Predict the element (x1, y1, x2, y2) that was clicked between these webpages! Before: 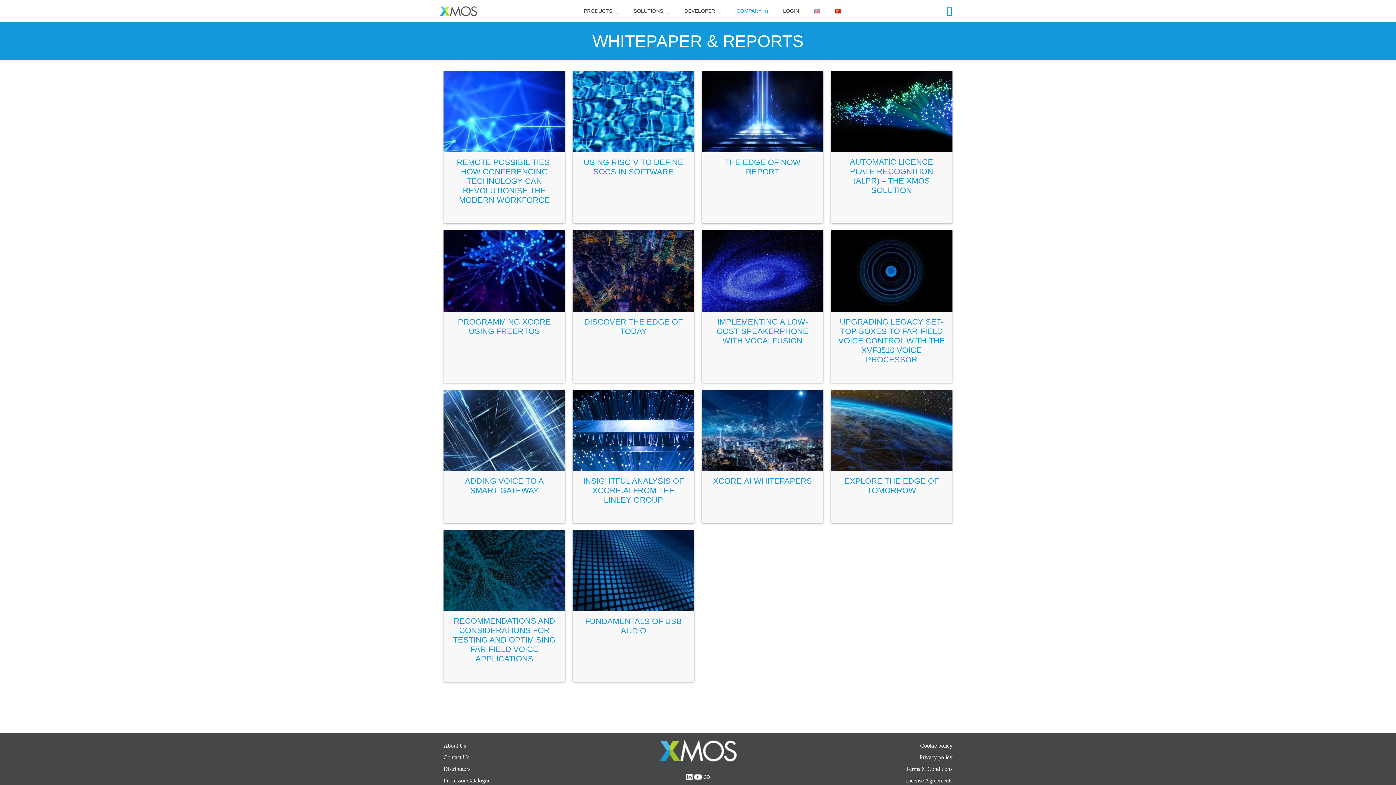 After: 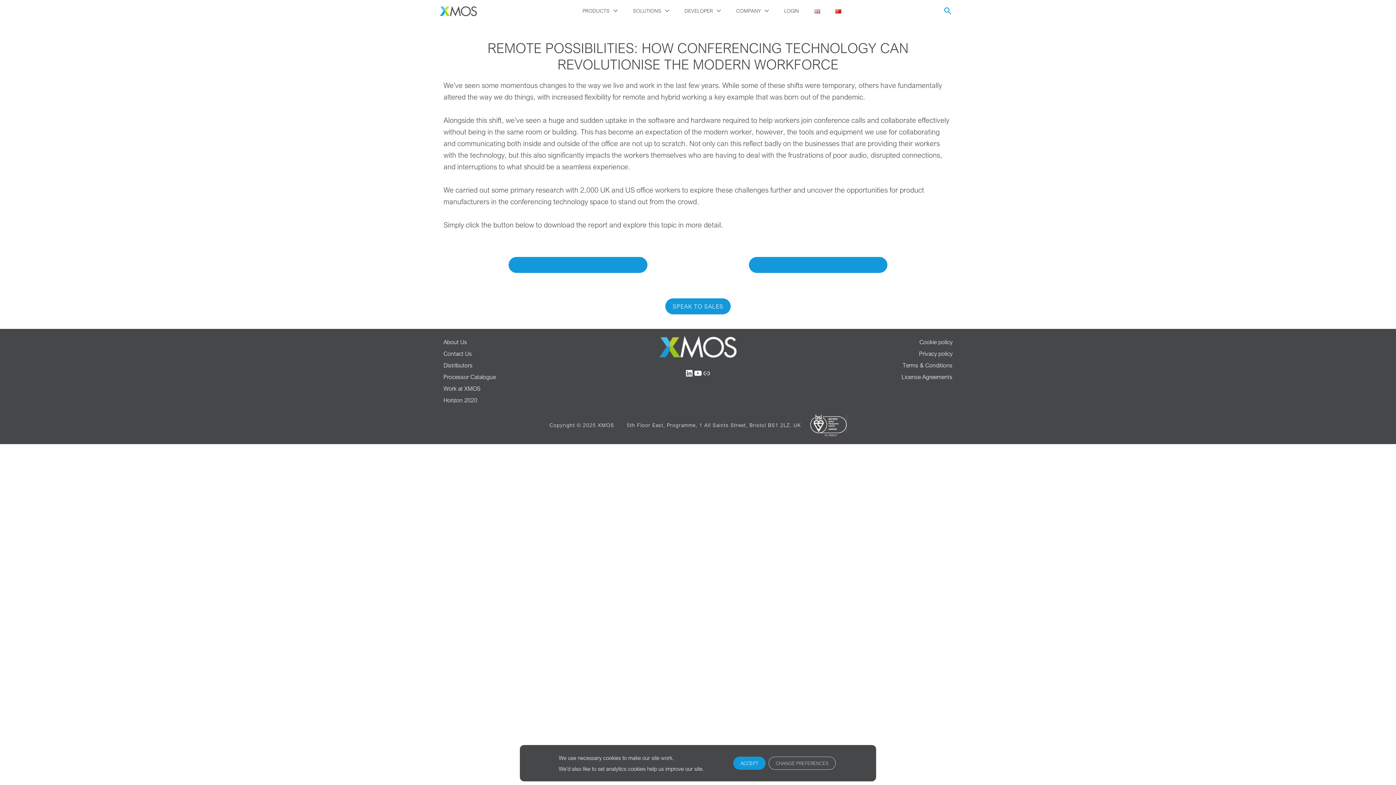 Action: label: REMOTE POSSIBILITIES: HOW CONFERENCING TECHNOLOGY CAN REVOLUTIONISE THE MODERN WORKFORCE bbox: (456, 157, 552, 204)